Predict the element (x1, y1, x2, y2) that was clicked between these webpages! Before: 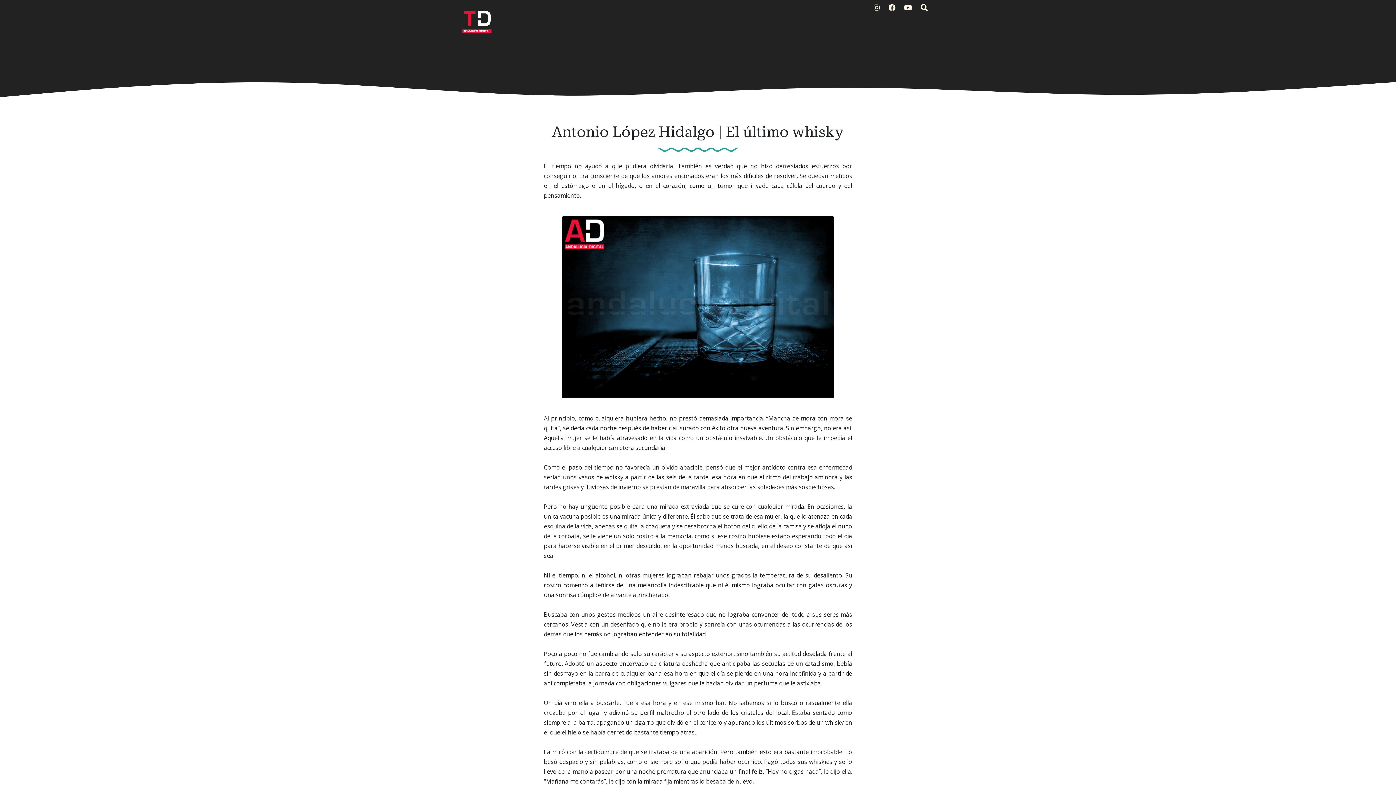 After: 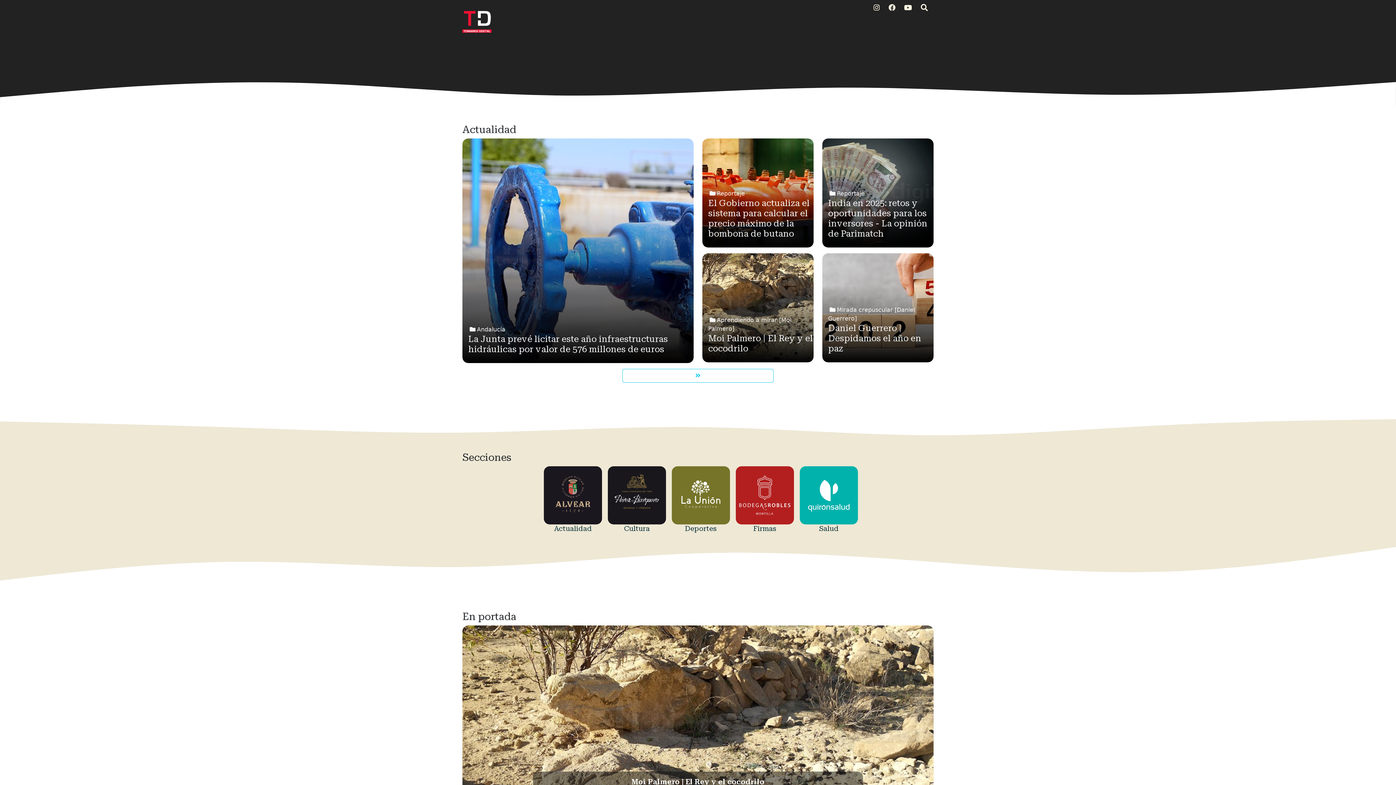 Action: bbox: (462, 2, 491, 35)